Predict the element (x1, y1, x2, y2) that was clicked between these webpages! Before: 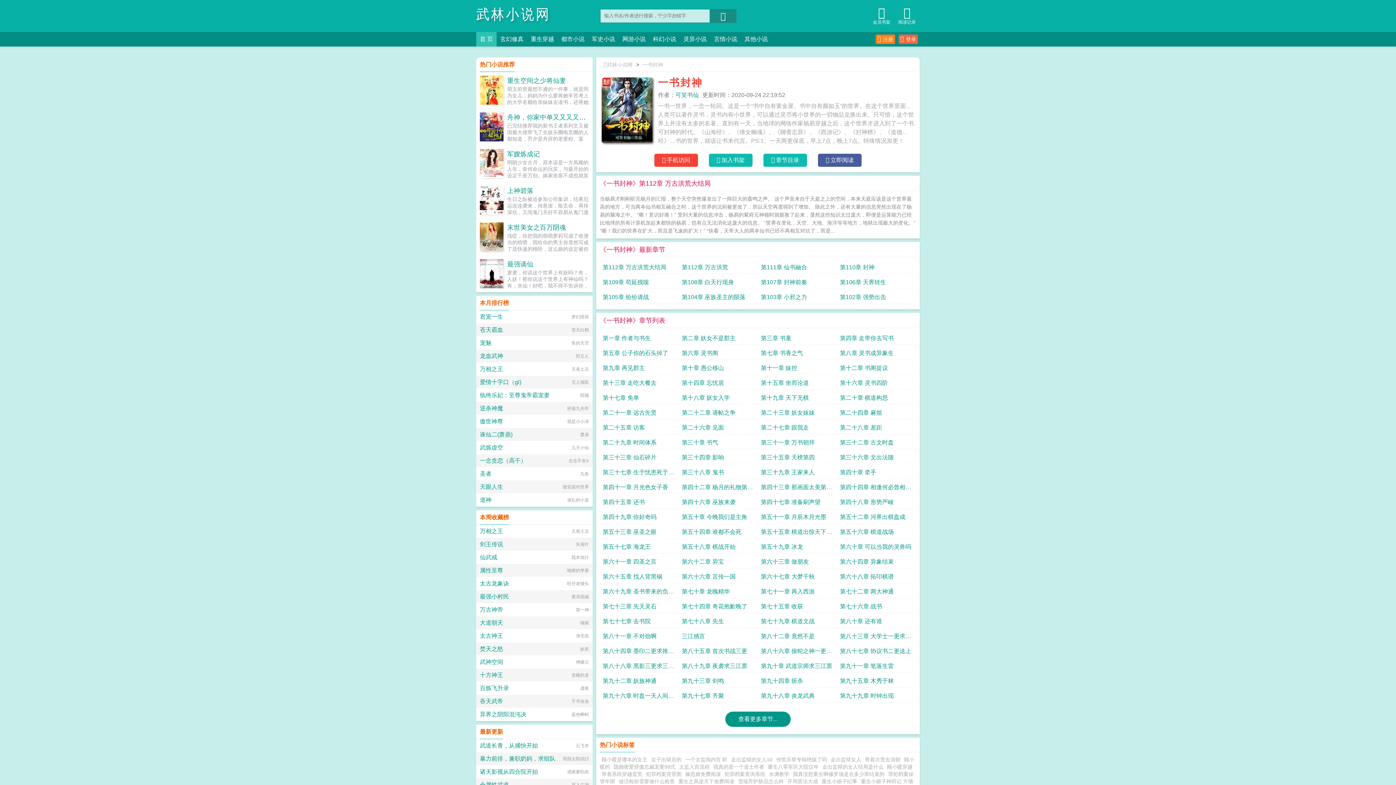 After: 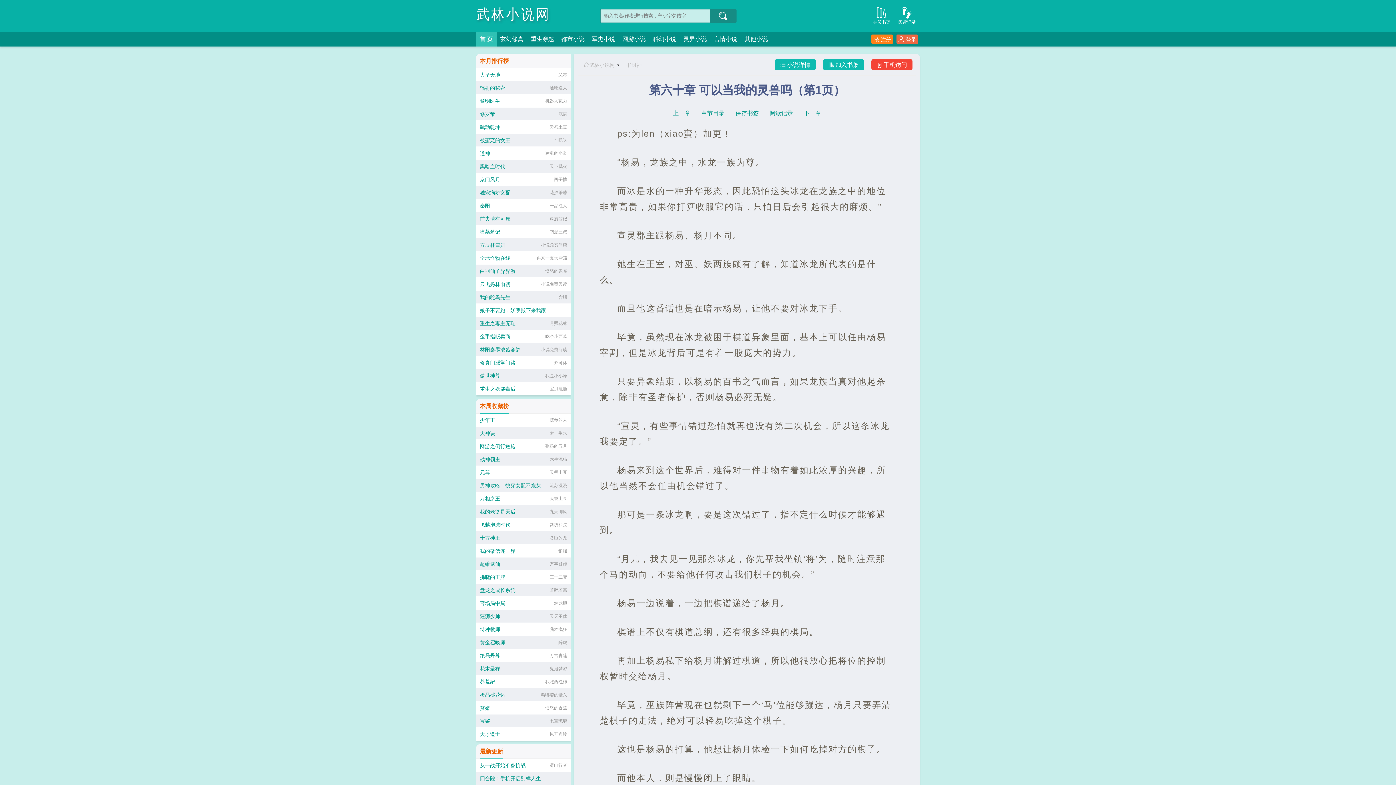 Action: label: 第六十章 可以当我的灵兽吗 bbox: (840, 540, 913, 553)